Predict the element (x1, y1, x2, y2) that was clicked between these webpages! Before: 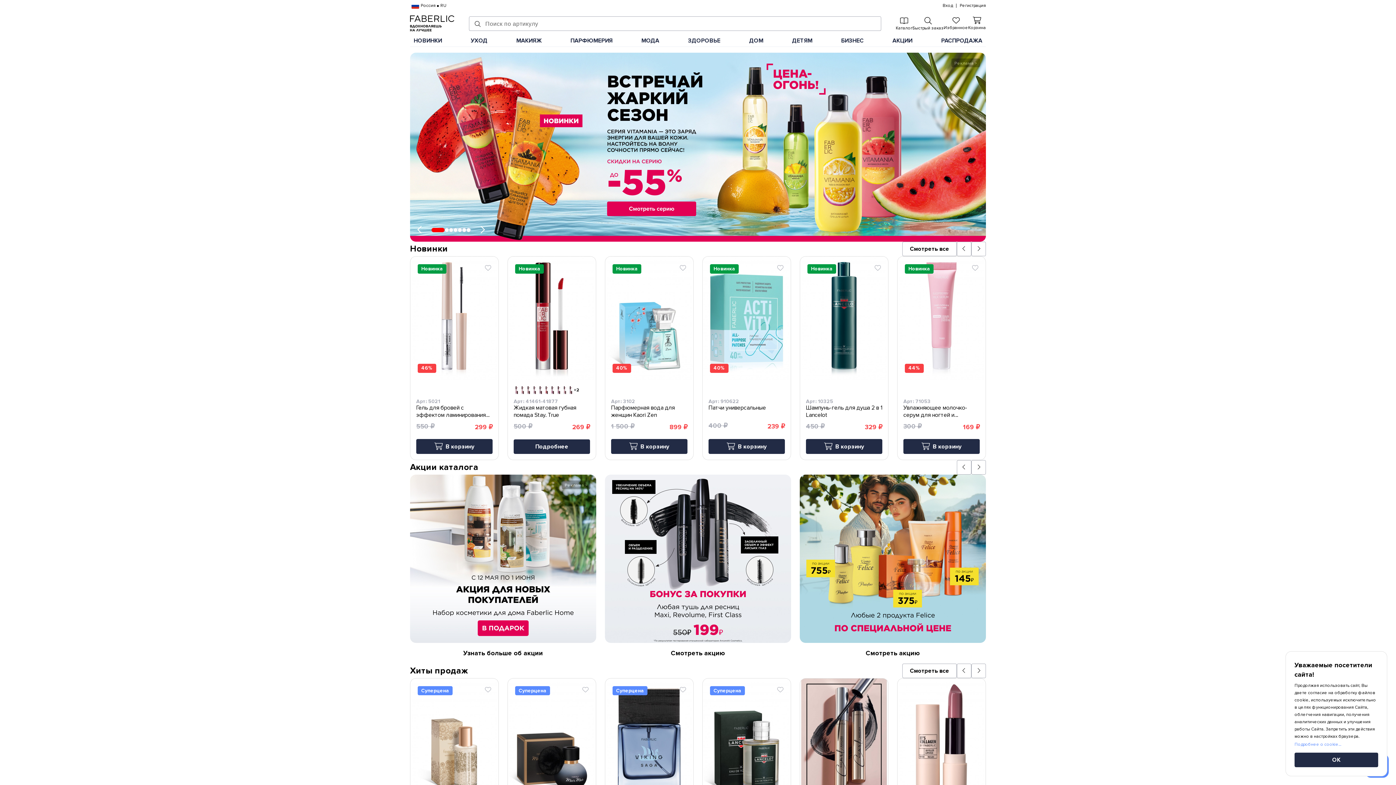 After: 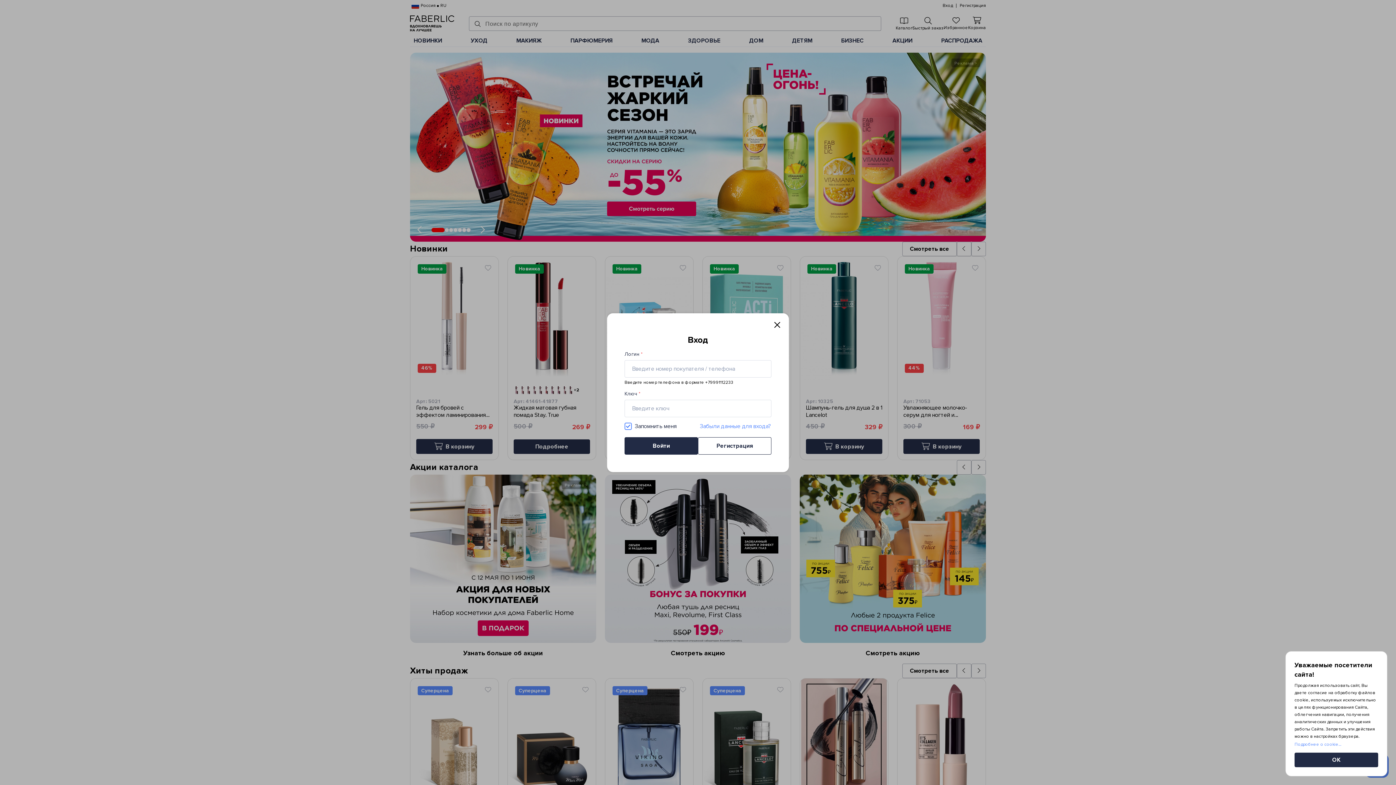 Action: label: Вход bbox: (942, 1, 953, 10)